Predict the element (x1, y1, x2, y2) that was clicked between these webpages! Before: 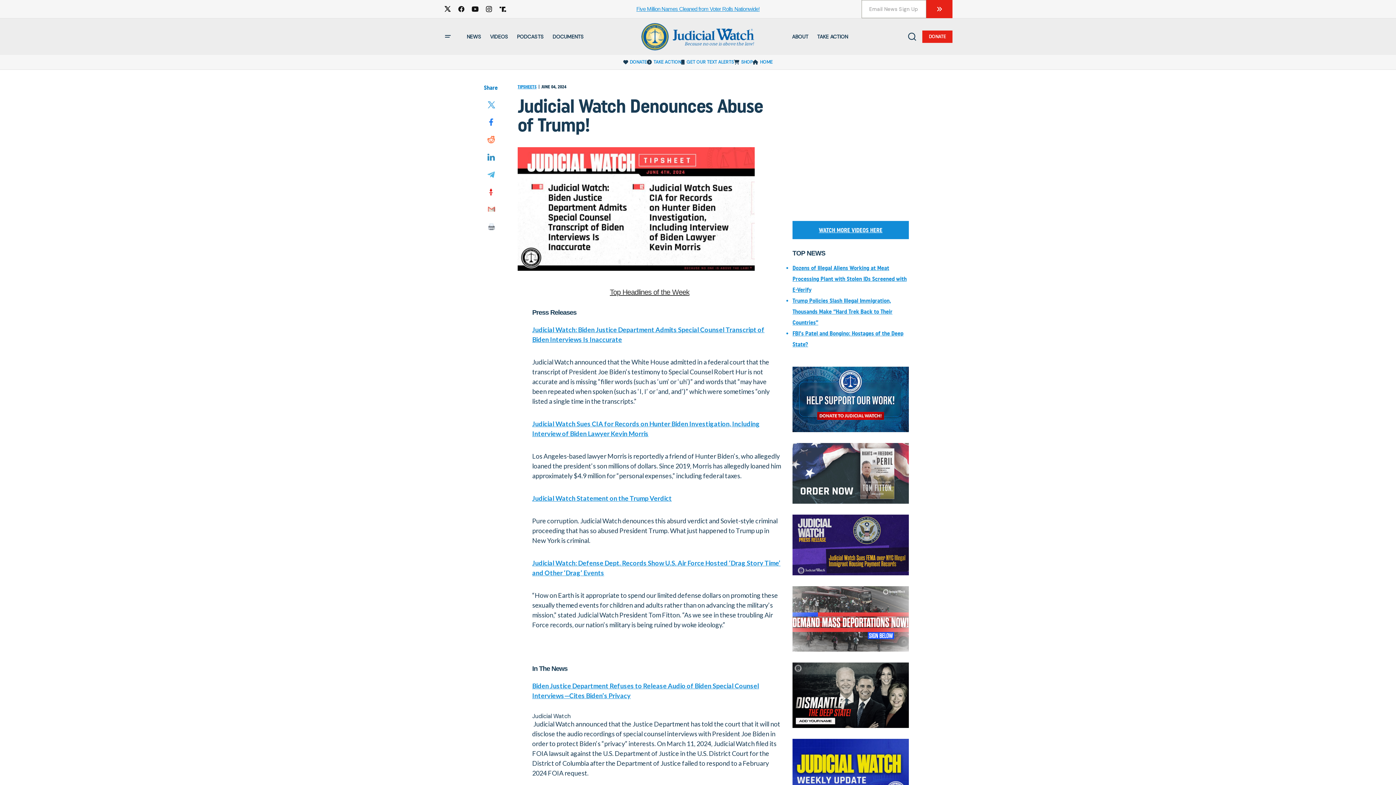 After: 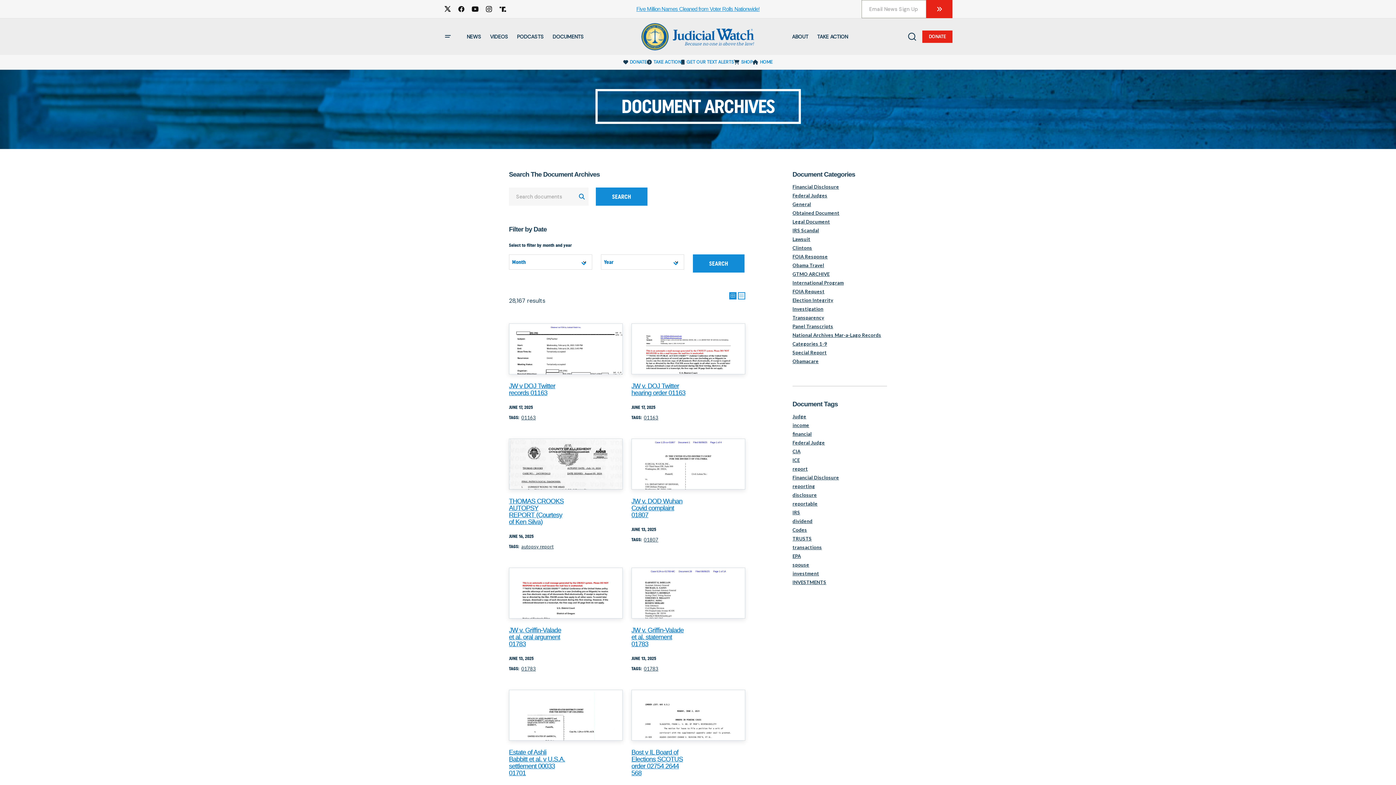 Action: label: DOCUMENTS bbox: (548, 18, 588, 54)